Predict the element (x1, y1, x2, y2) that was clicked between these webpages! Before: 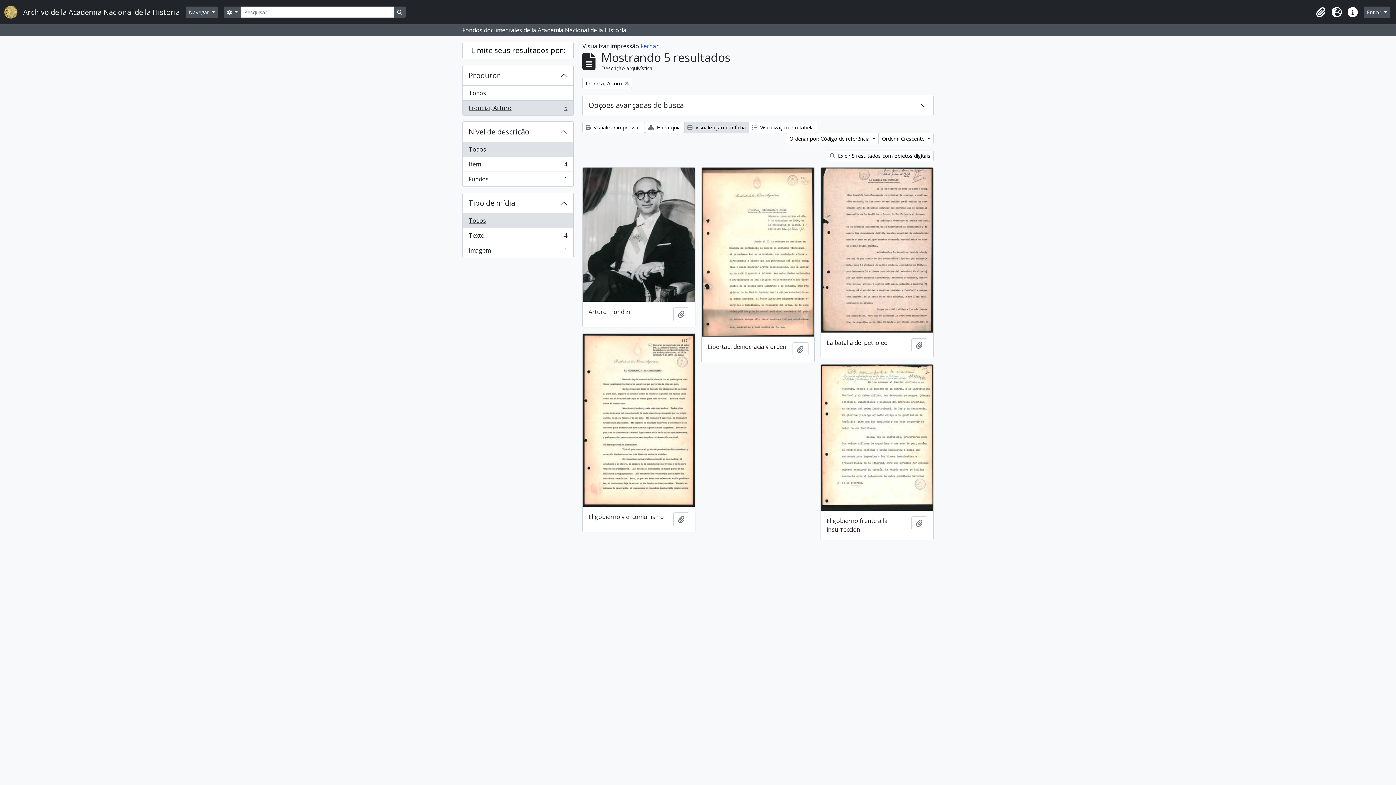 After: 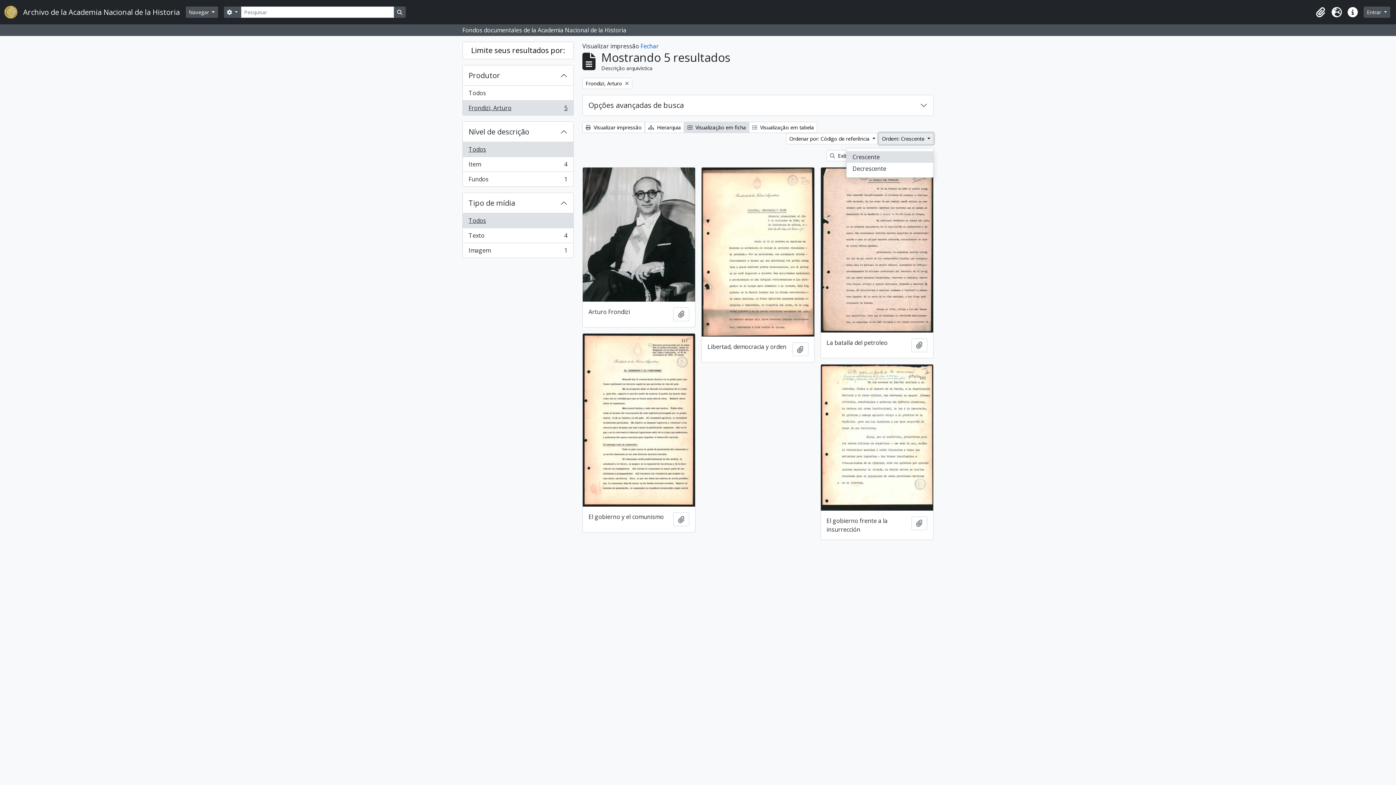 Action: label: Ordem: Crescente  bbox: (878, 133, 933, 144)